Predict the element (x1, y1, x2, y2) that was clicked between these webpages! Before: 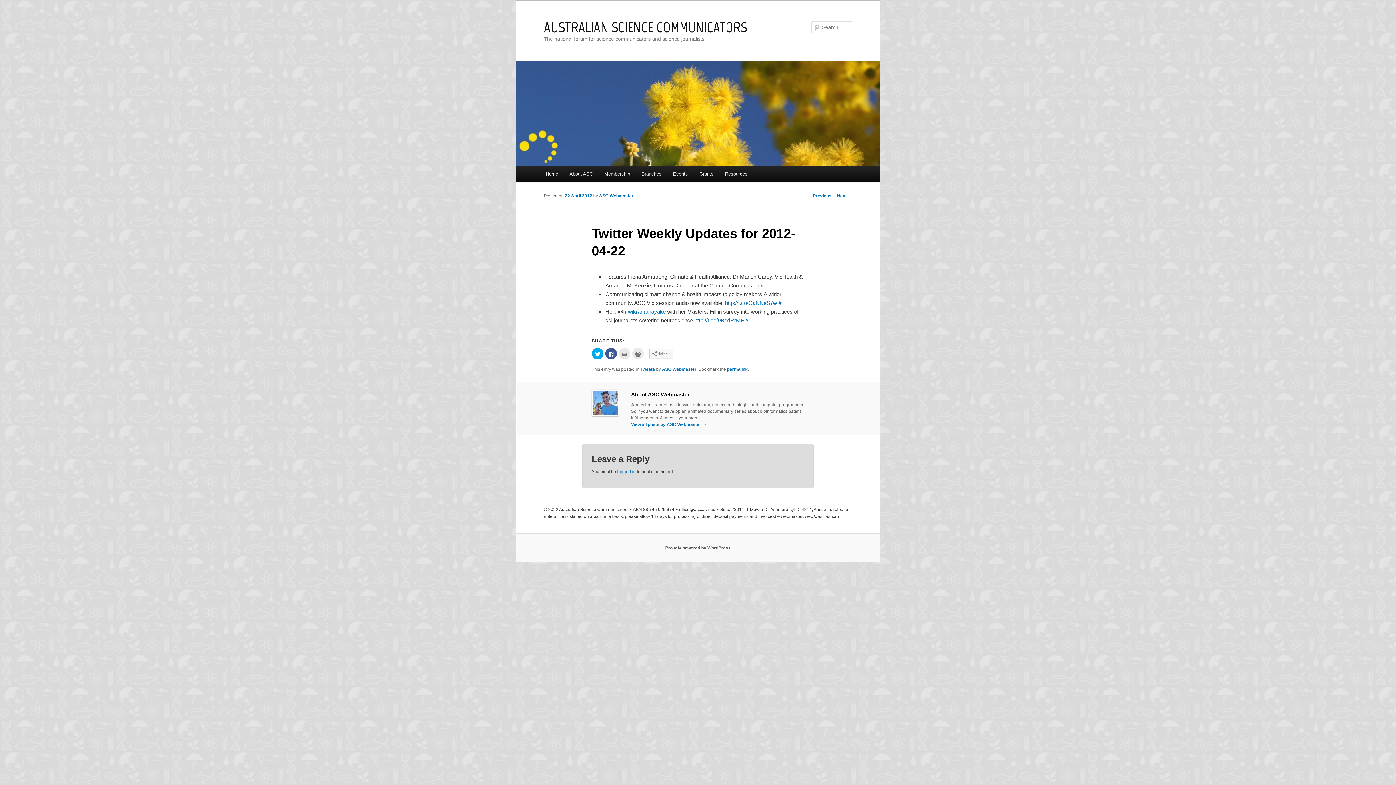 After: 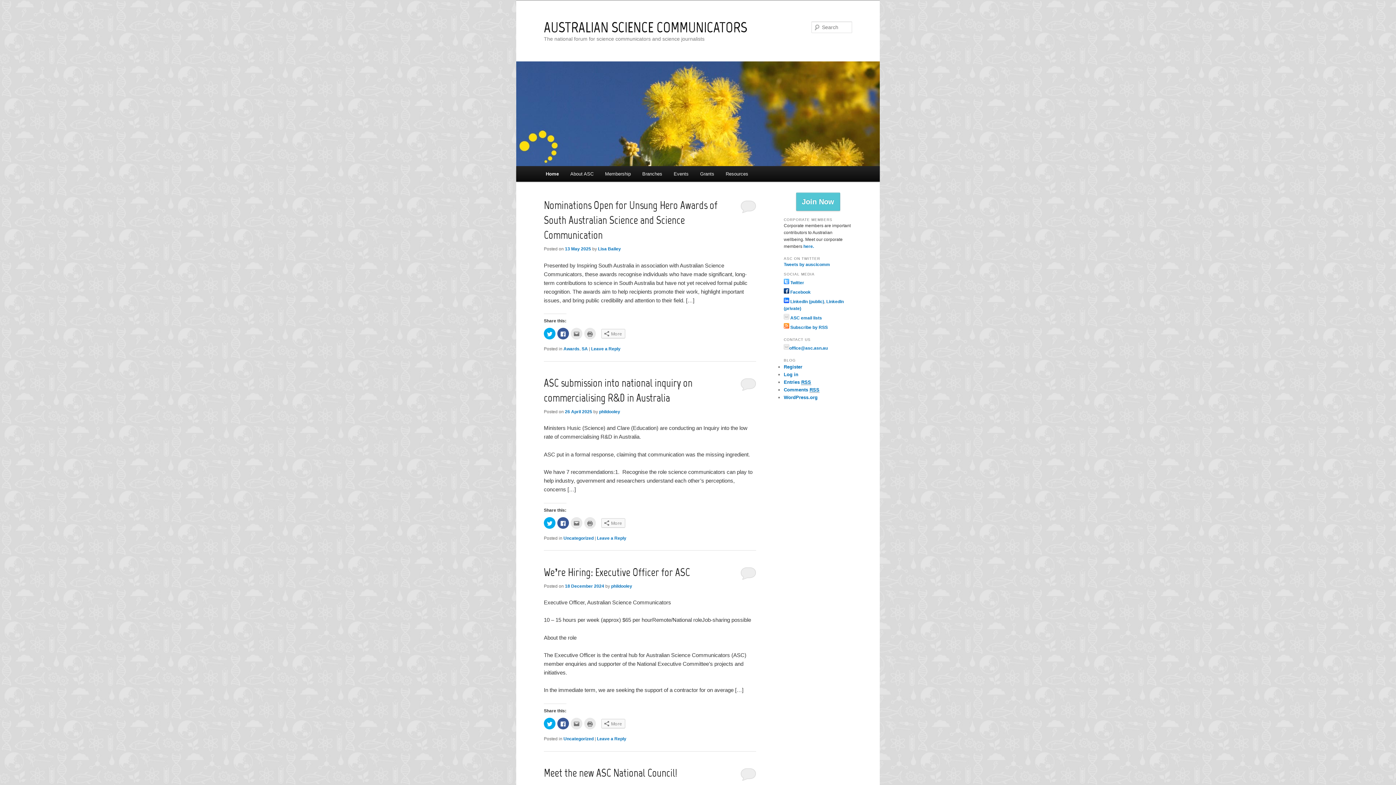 Action: label: Home bbox: (540, 166, 563, 181)